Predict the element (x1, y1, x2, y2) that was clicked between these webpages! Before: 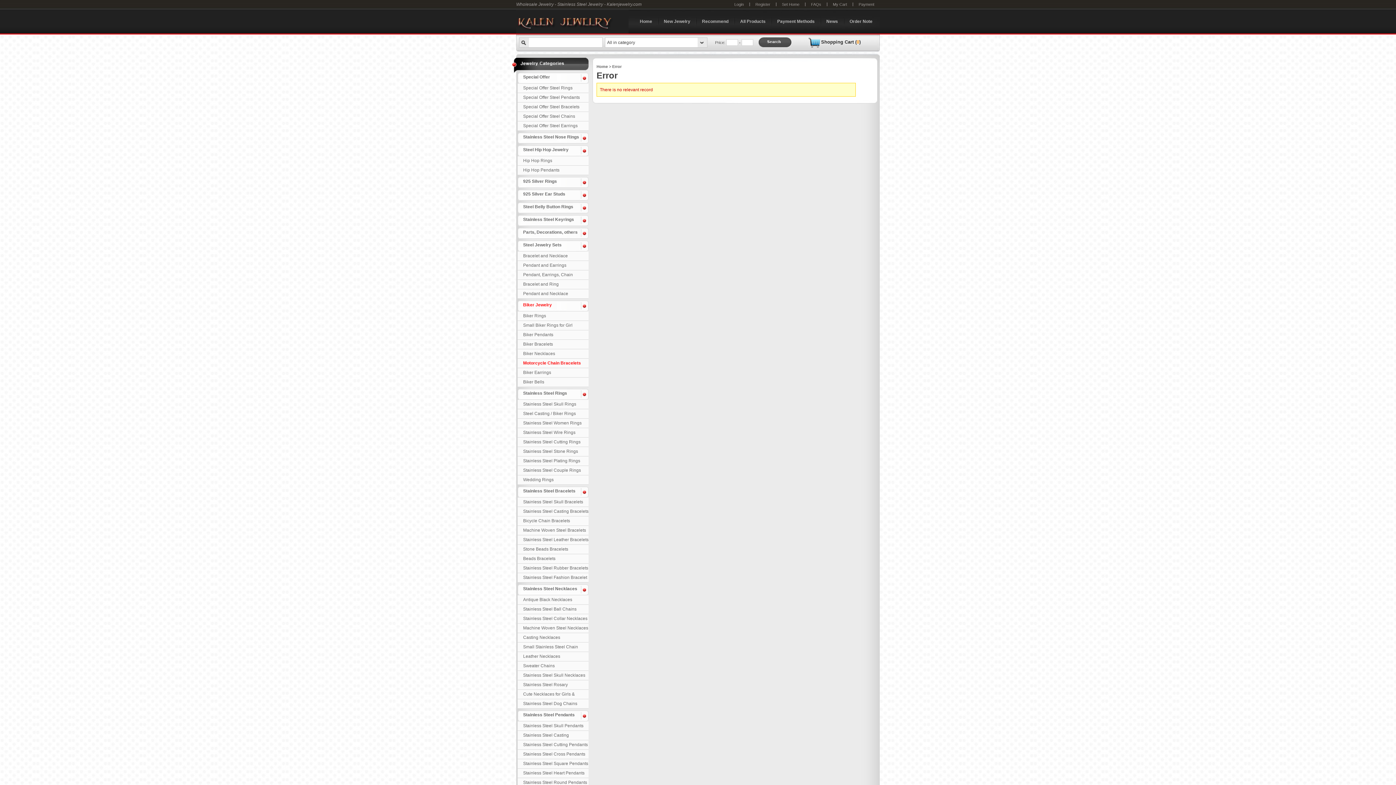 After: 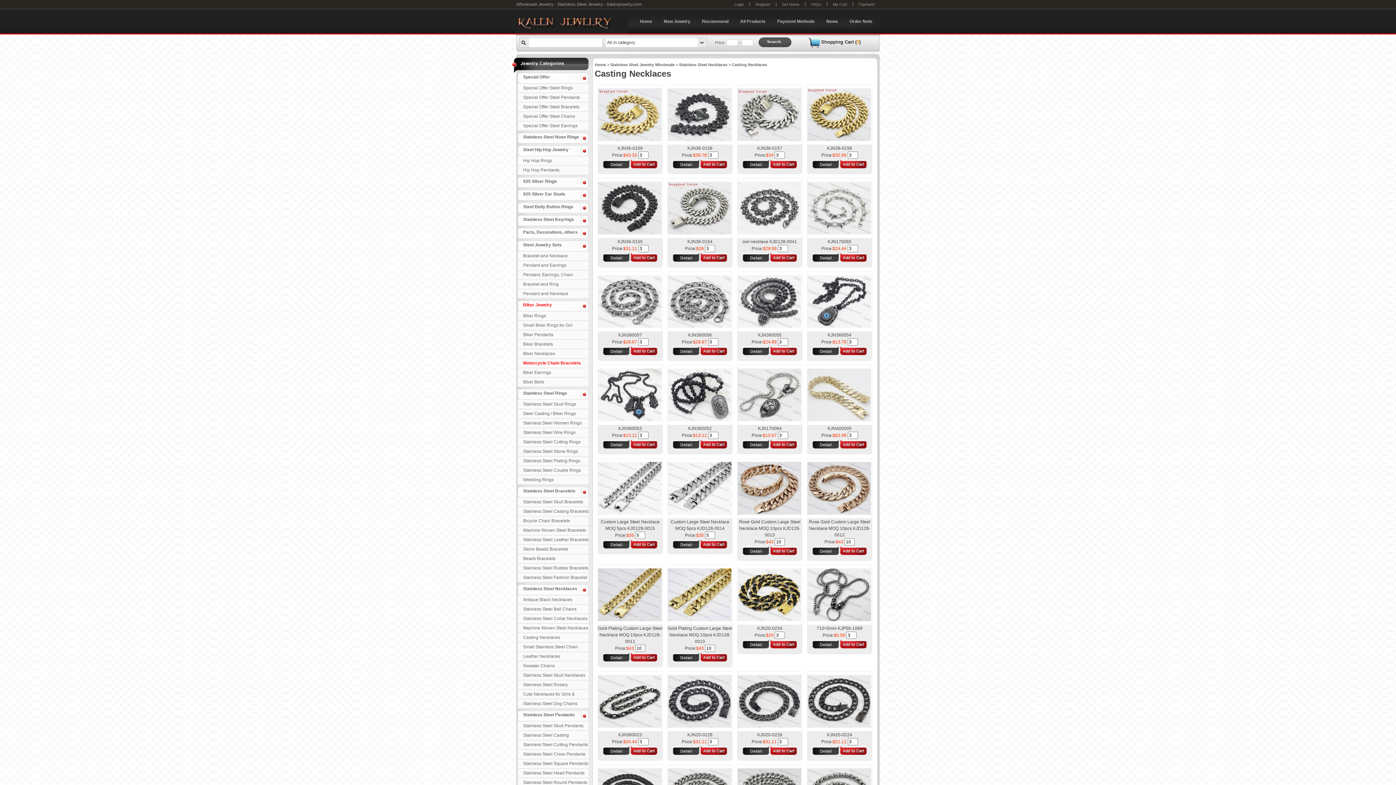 Action: label: Casting Necklaces bbox: (517, 633, 588, 642)